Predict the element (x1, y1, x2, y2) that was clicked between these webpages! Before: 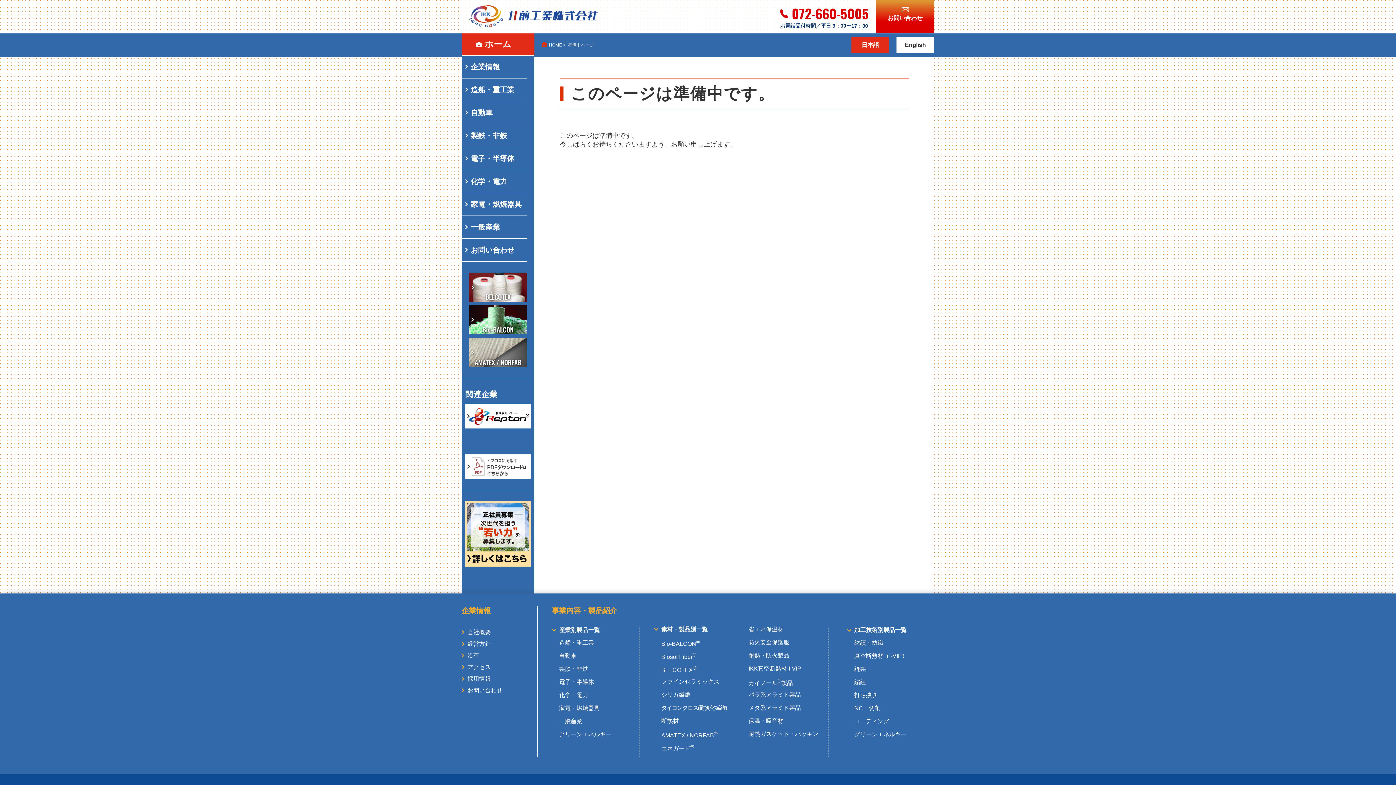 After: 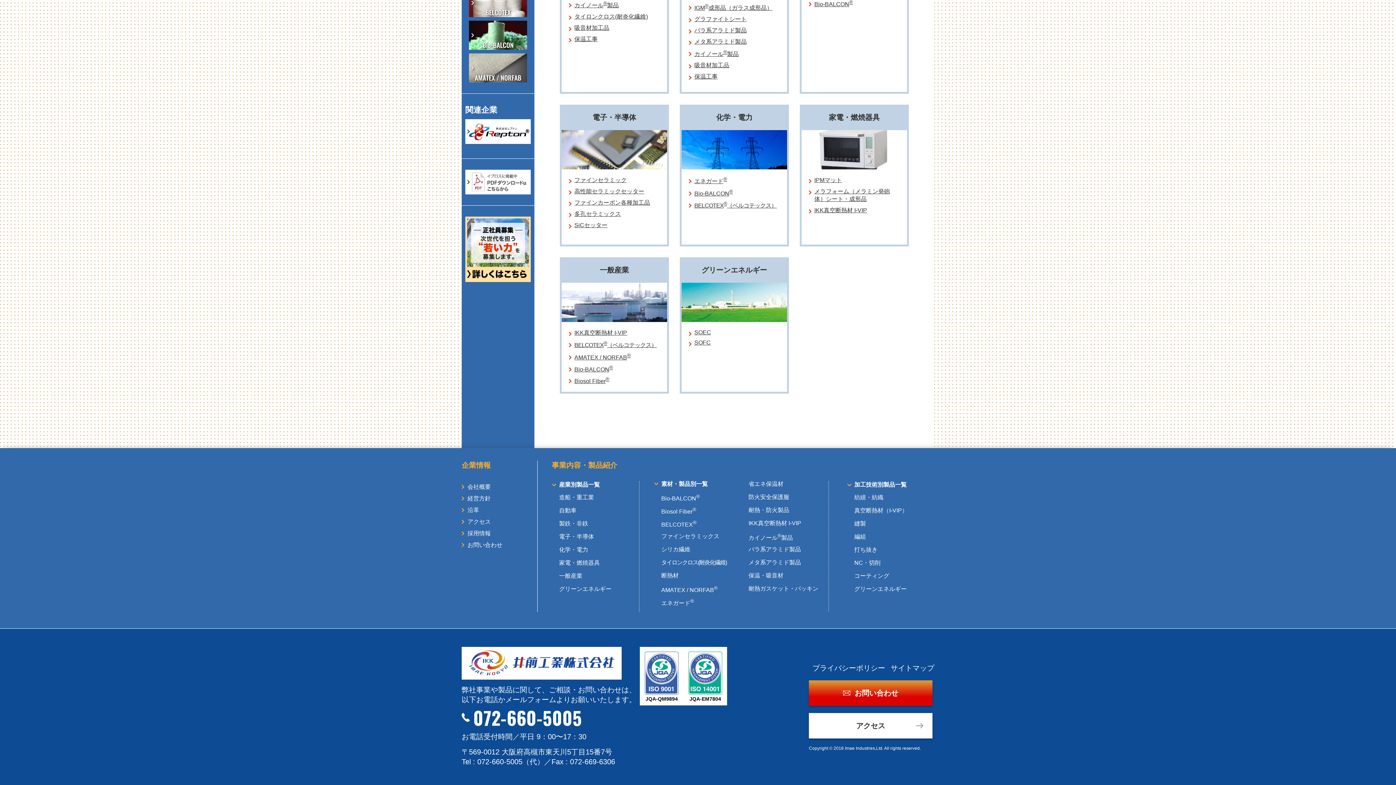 Action: label: 家電・燃焼器具 bbox: (461, 193, 534, 215)